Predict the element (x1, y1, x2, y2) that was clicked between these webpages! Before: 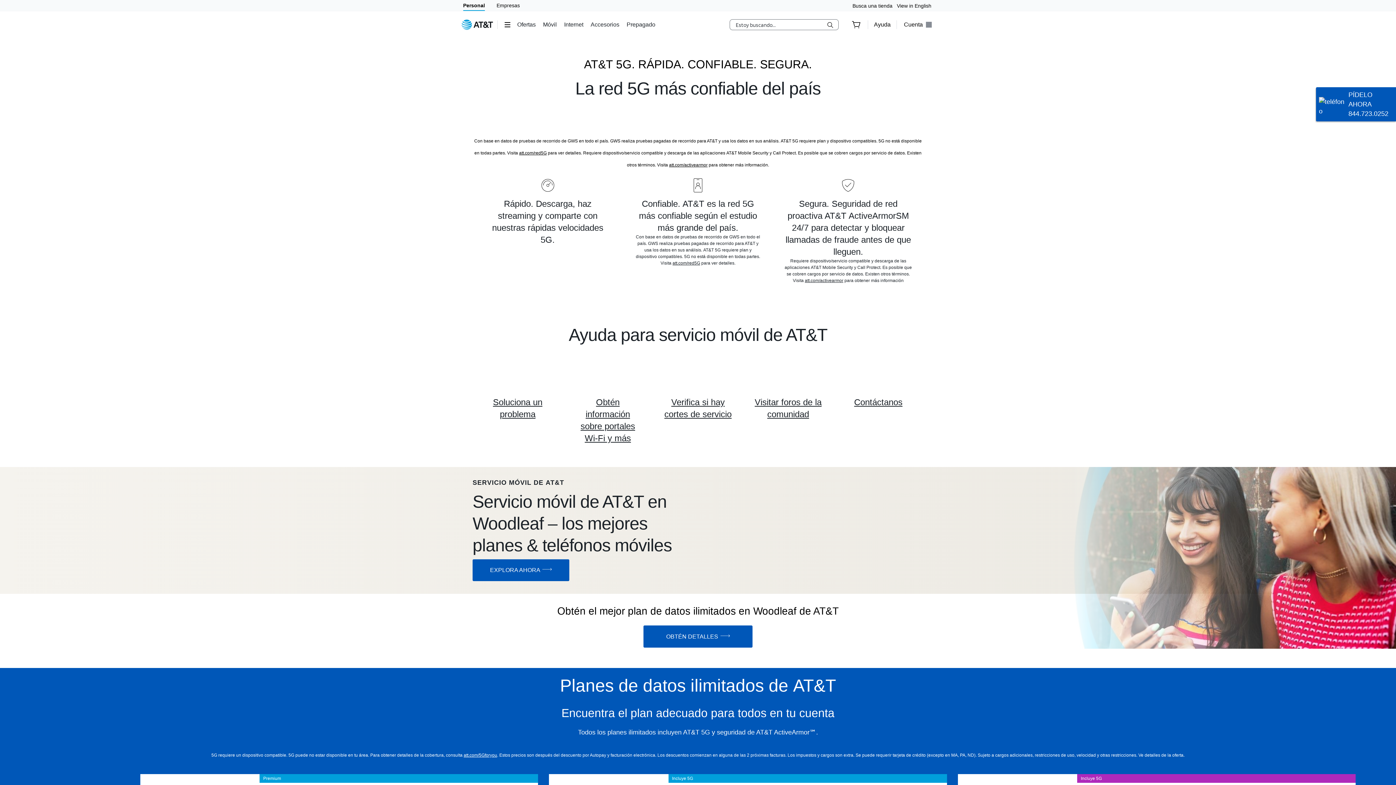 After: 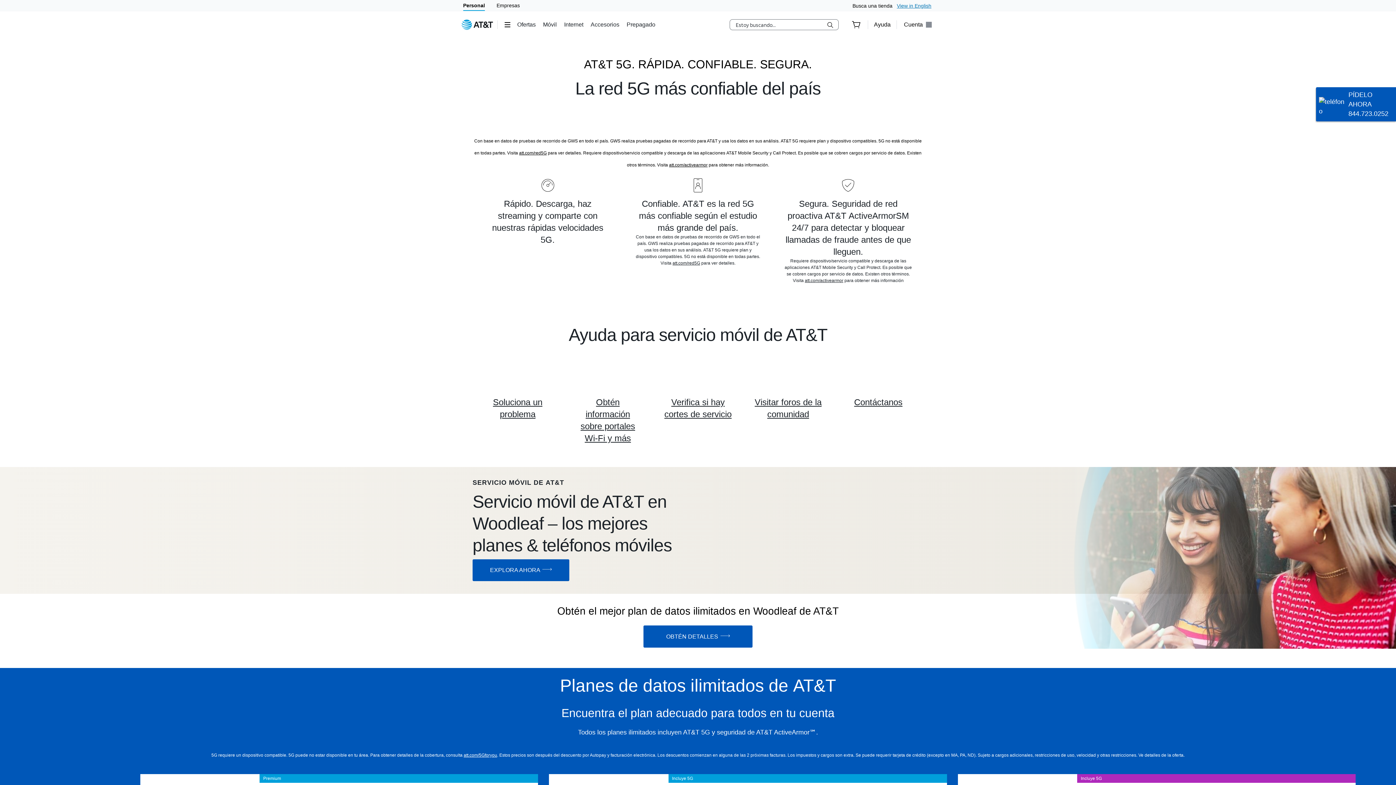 Action: label: View in English bbox: (895, 0, 933, 11)